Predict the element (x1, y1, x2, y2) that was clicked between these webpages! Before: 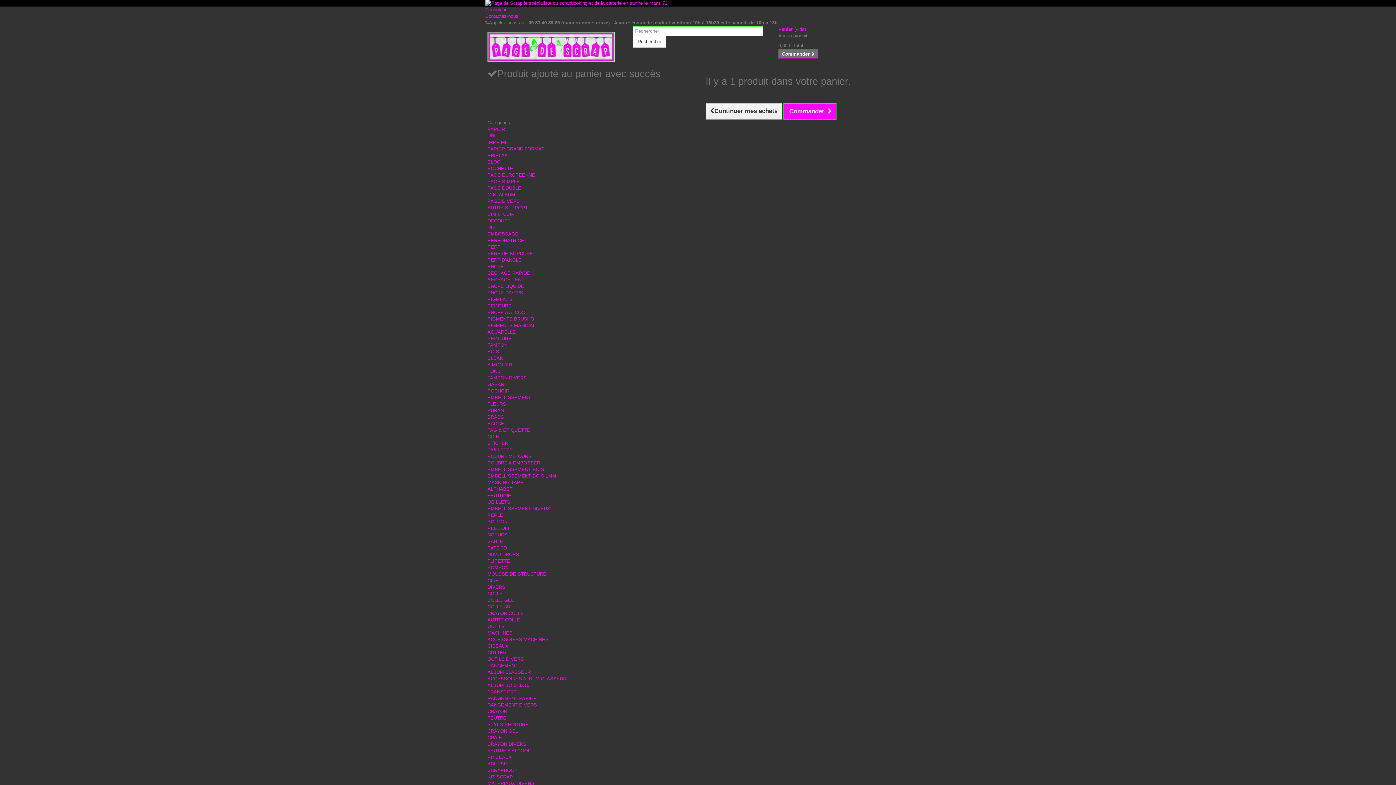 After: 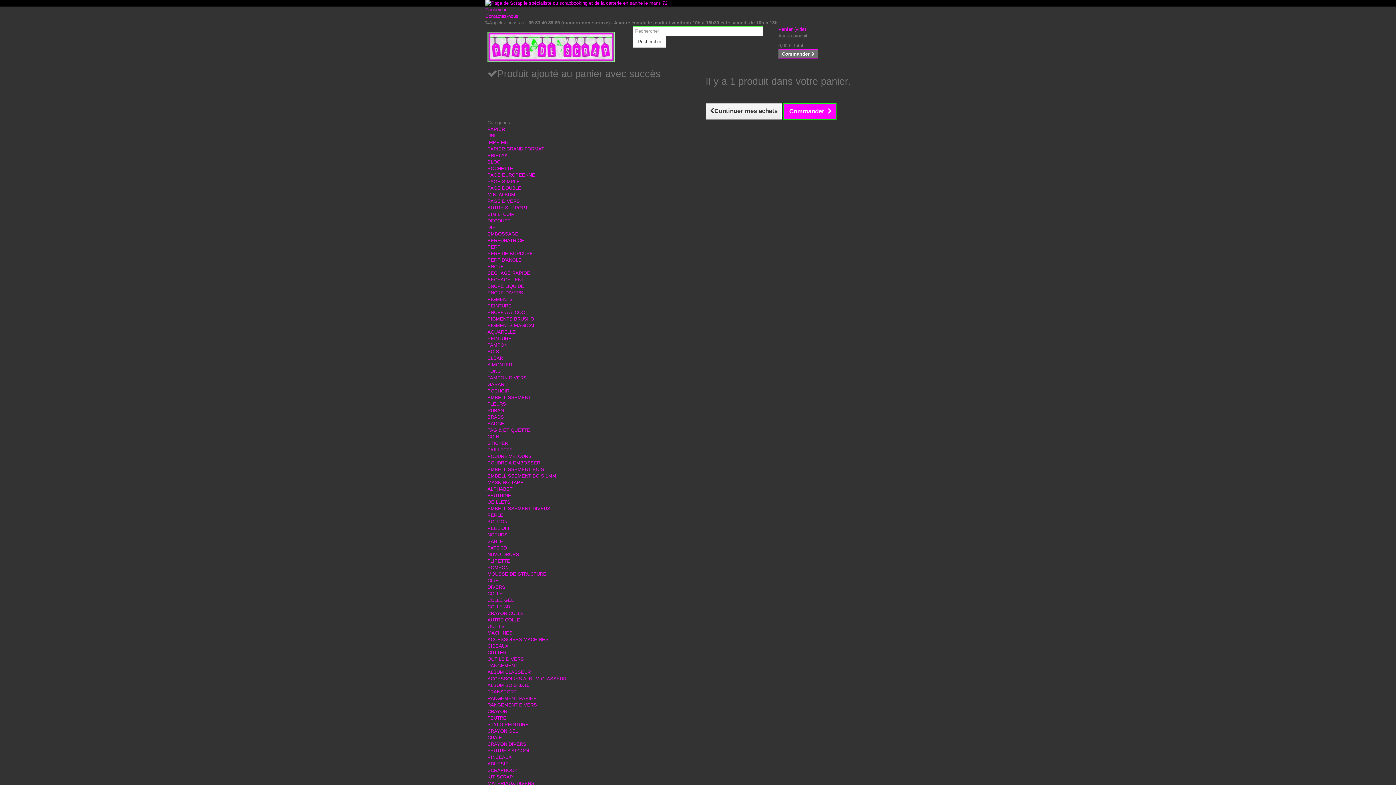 Action: label: ALBUM CLASSEUR bbox: (487, 669, 530, 675)